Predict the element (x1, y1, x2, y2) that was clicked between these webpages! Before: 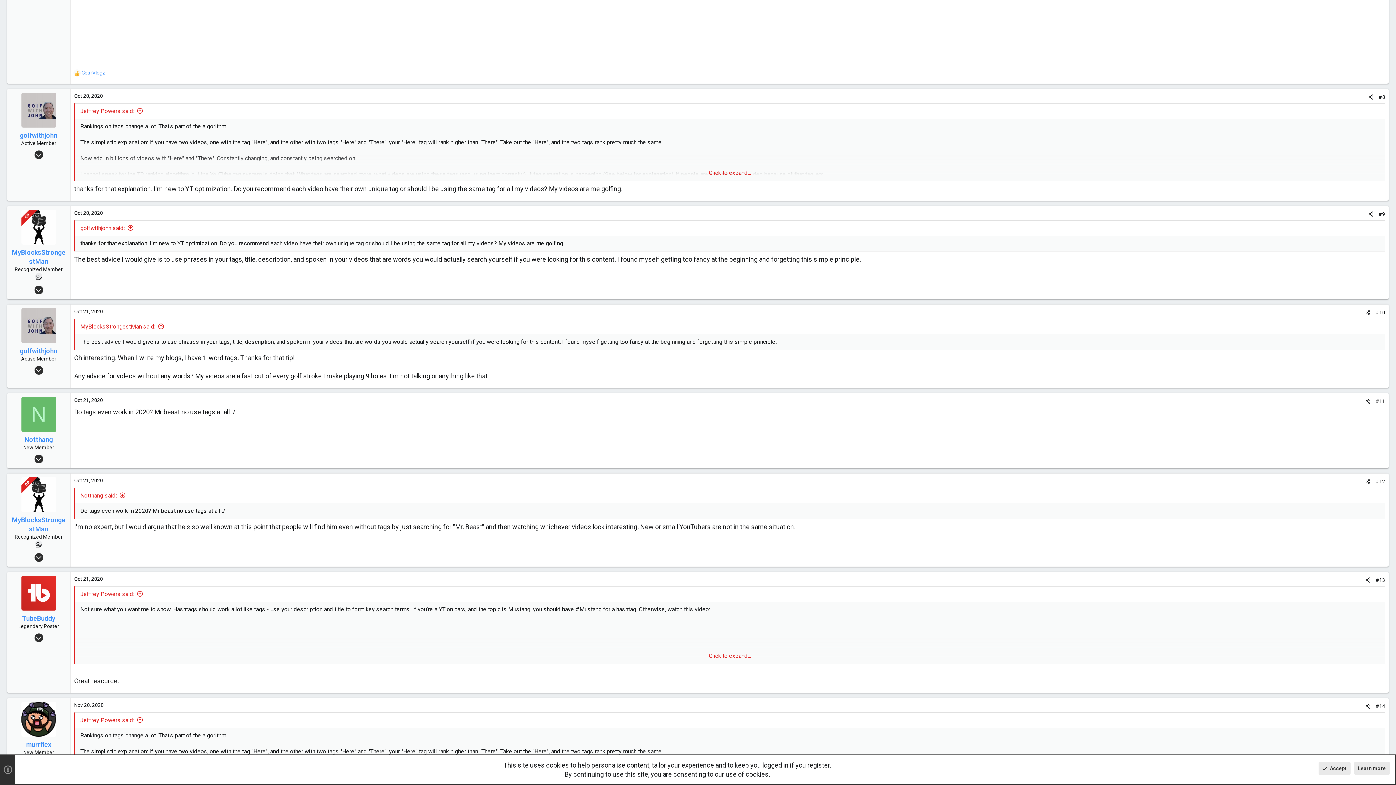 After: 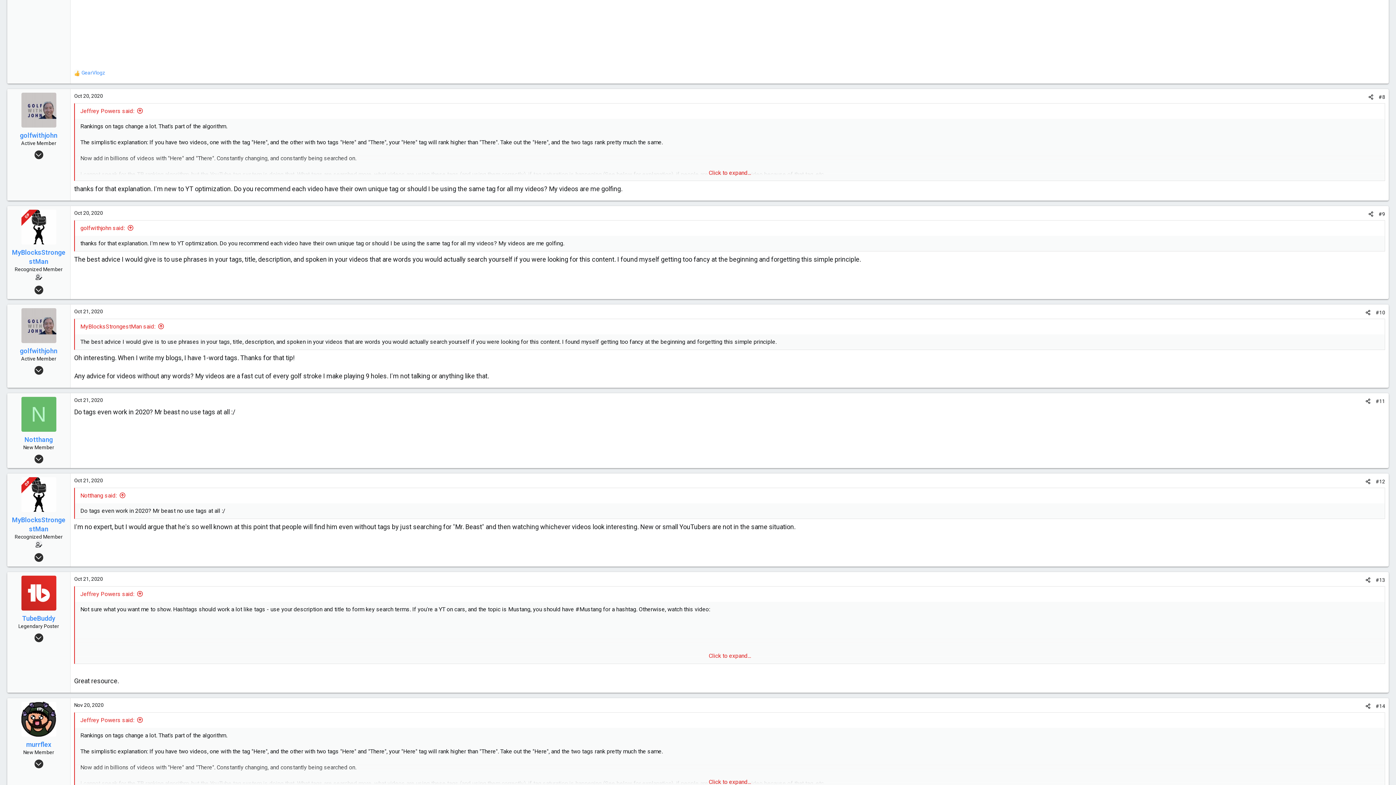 Action: label: Accept bbox: (1318, 762, 1350, 775)